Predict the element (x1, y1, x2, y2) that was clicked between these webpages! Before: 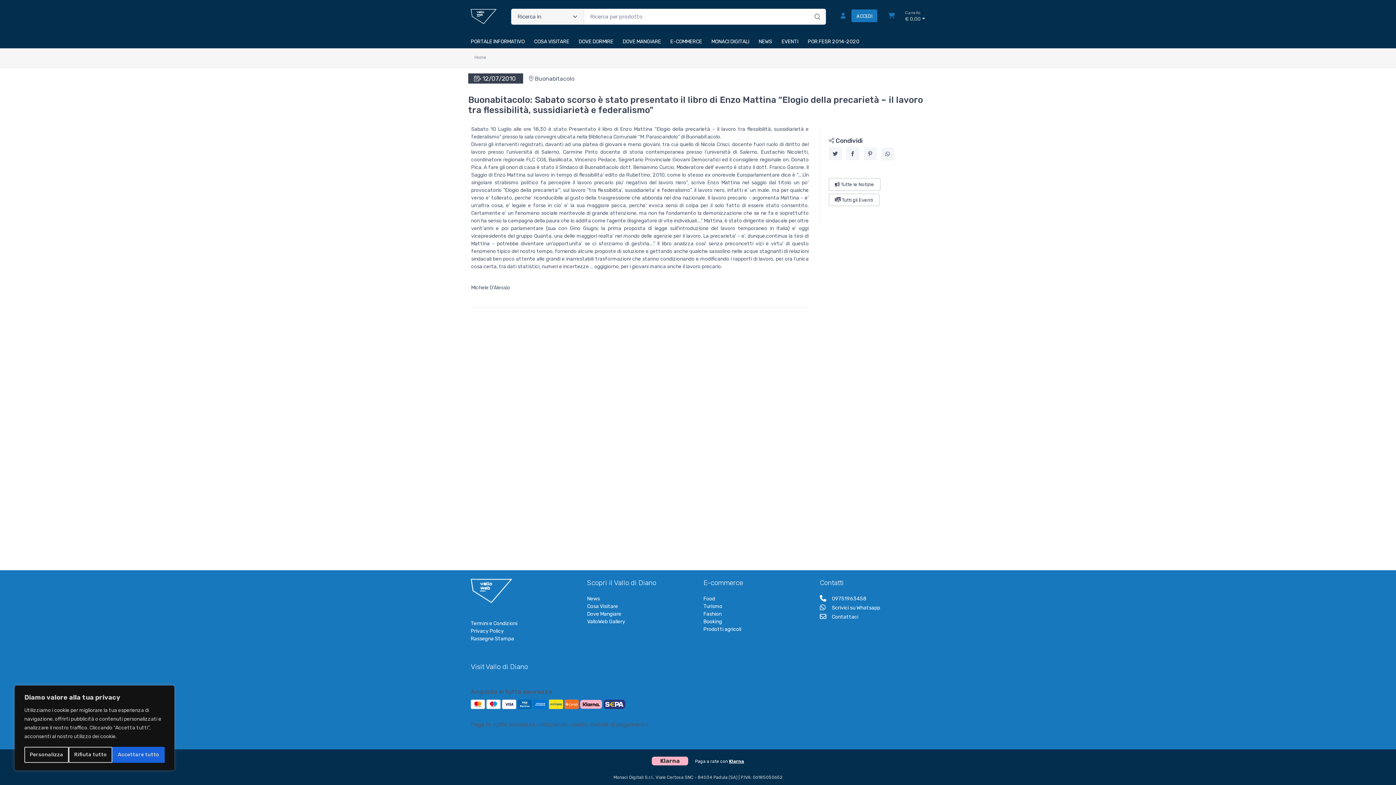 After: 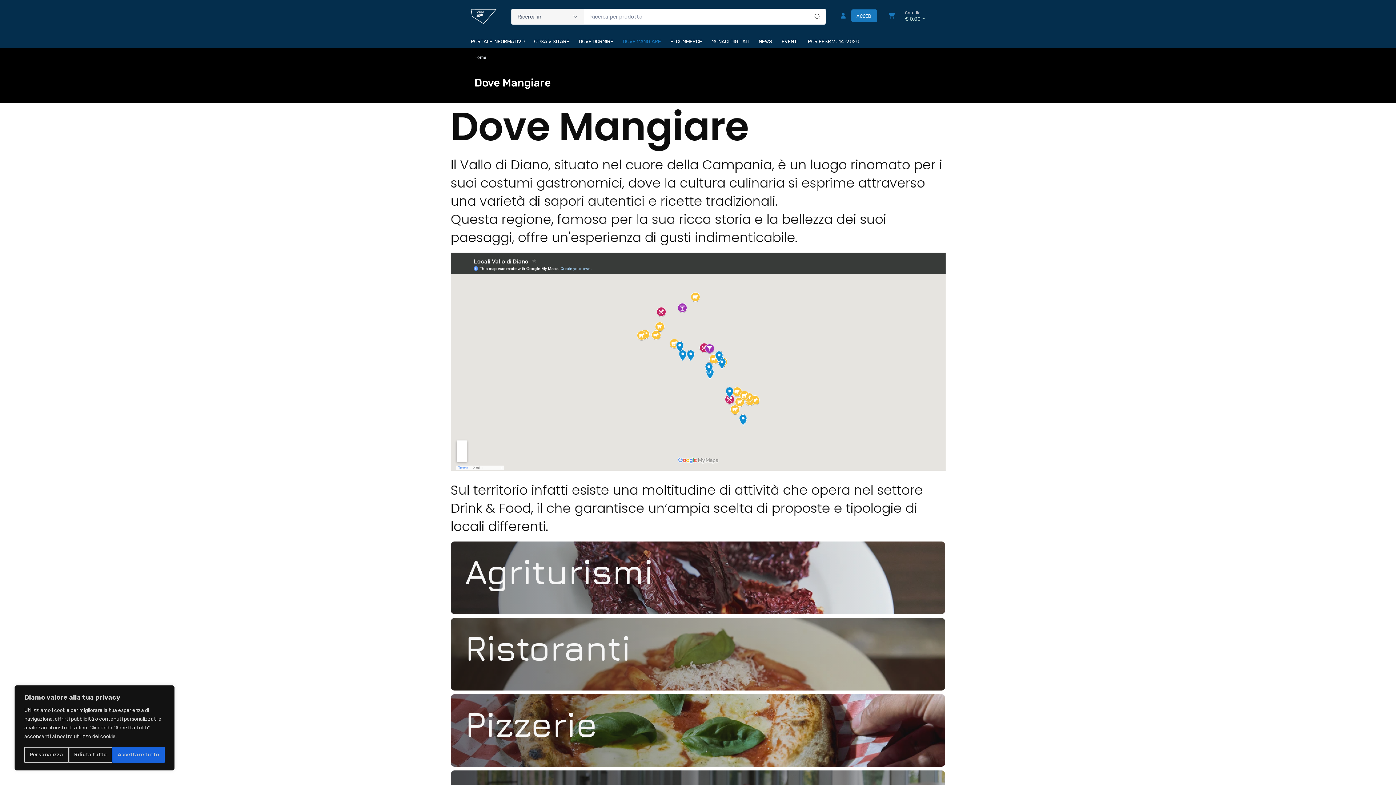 Action: label: DOVE MANGIARE bbox: (622, 35, 667, 45)